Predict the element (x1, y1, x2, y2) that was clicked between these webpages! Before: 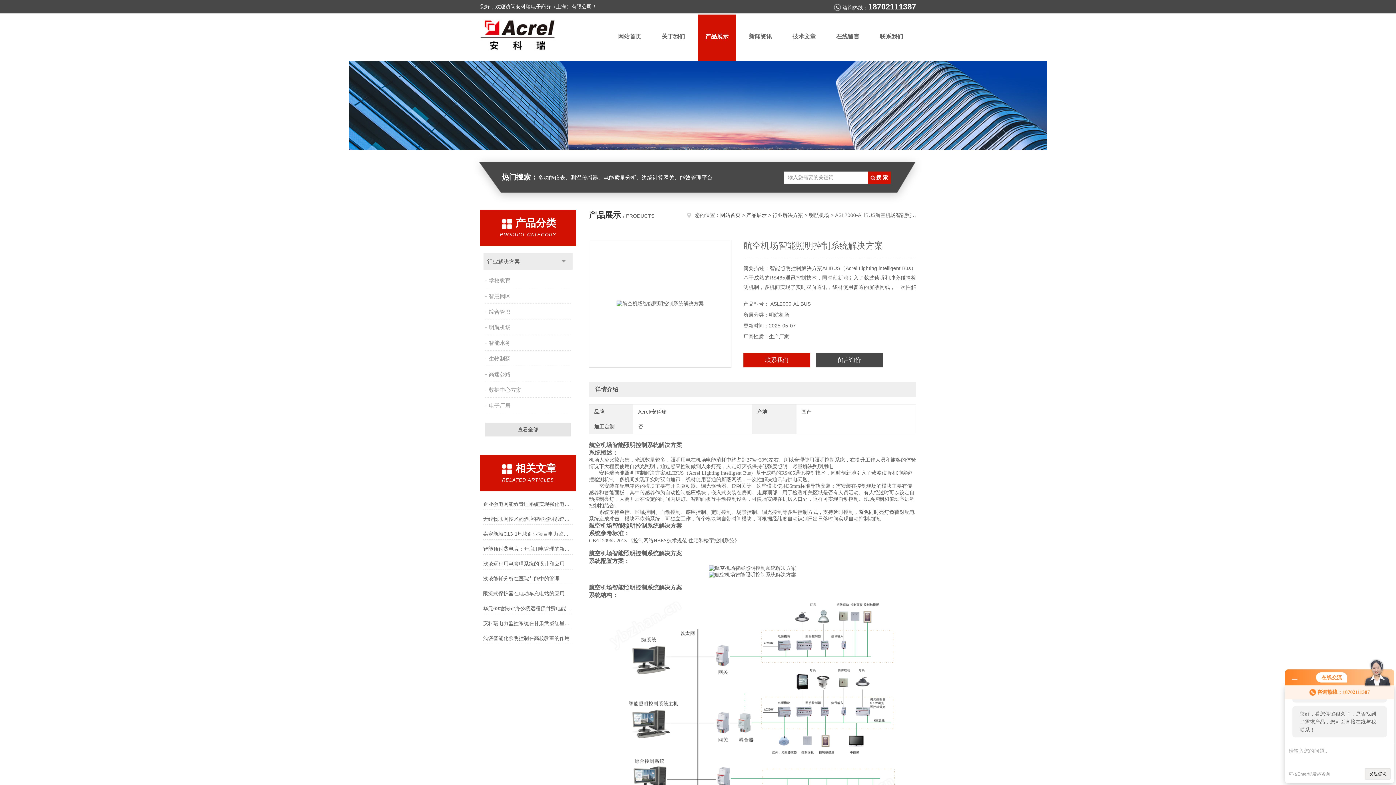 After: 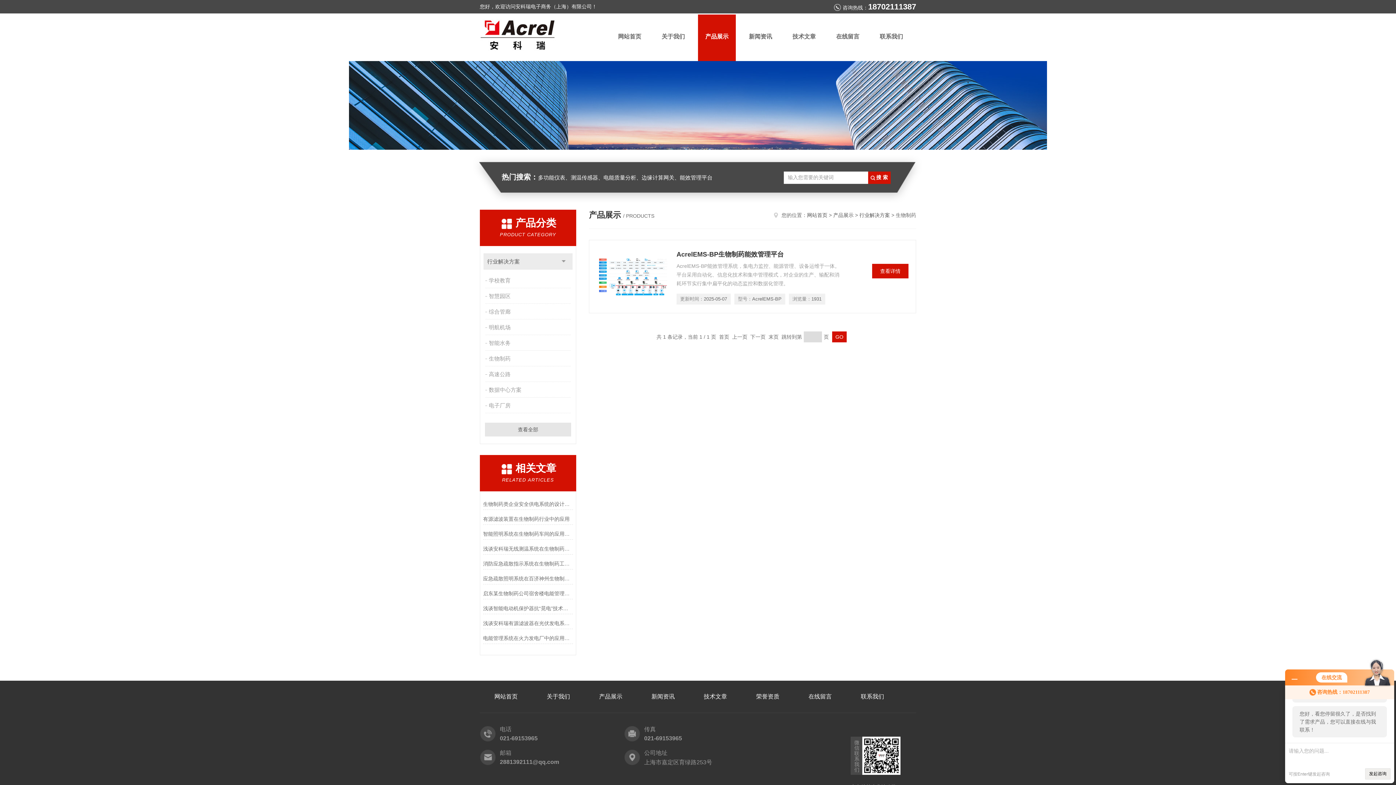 Action: label: 生物制药 bbox: (485, 351, 572, 366)